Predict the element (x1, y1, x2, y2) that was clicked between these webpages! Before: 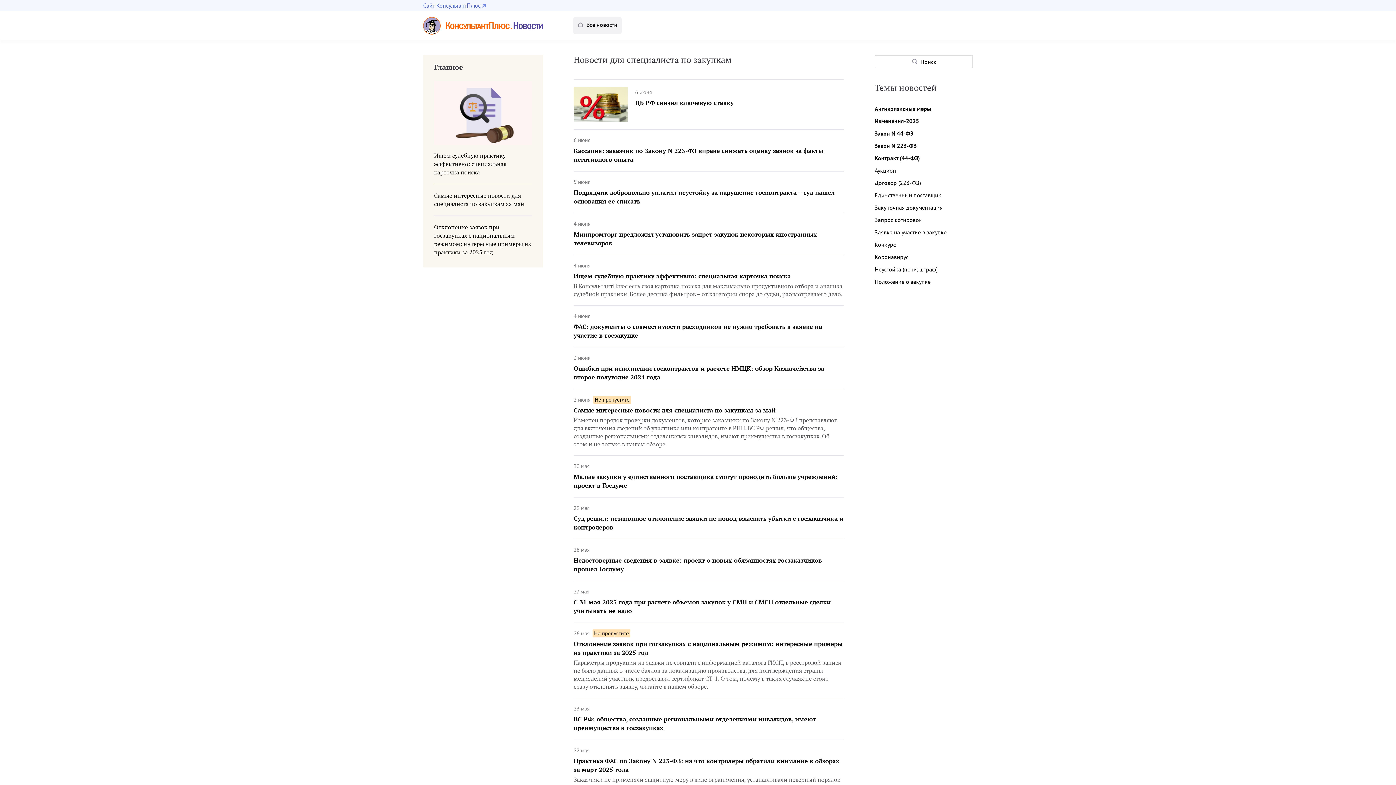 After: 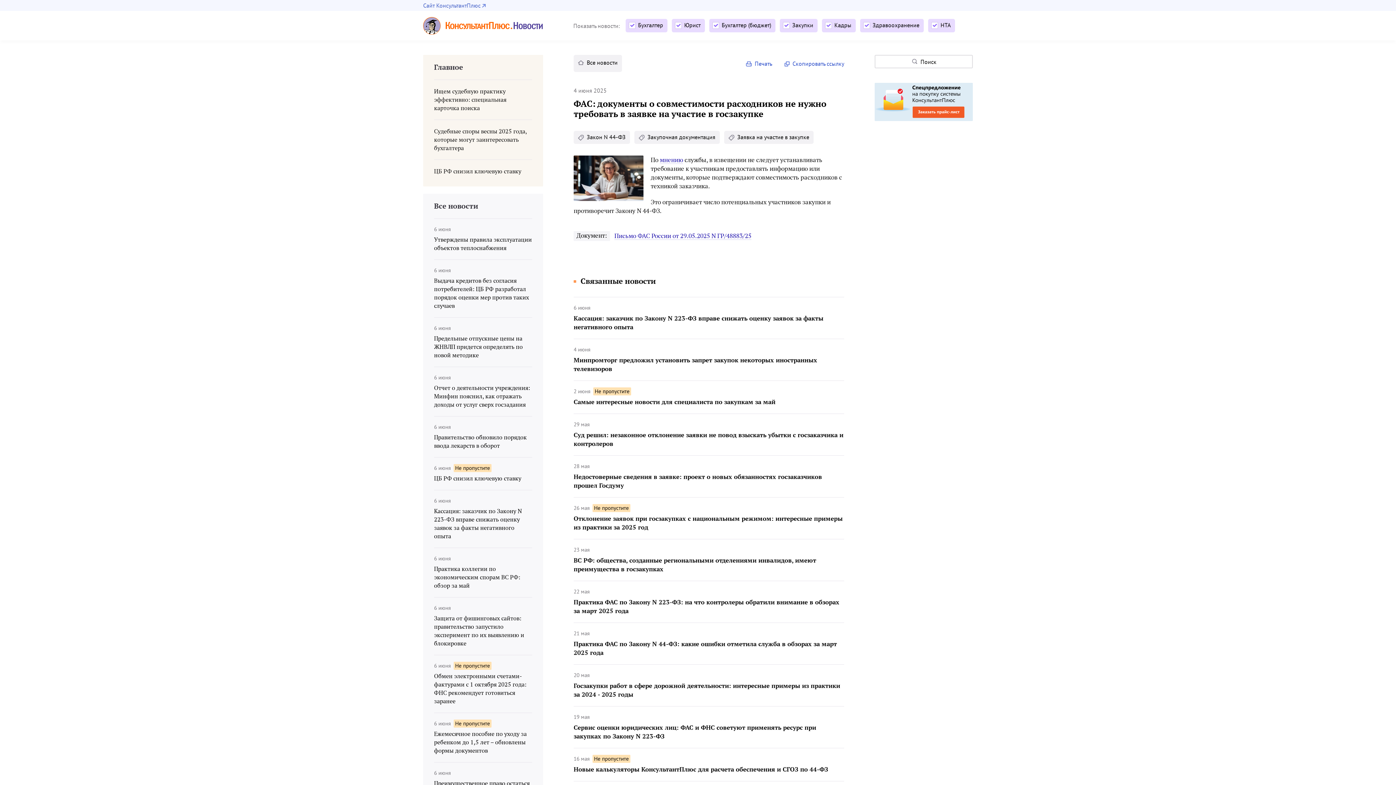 Action: bbox: (573, 322, 844, 340) label: ФАС: документы о совместимости расходников не нужно требовать в заявке на участие в госзакупке